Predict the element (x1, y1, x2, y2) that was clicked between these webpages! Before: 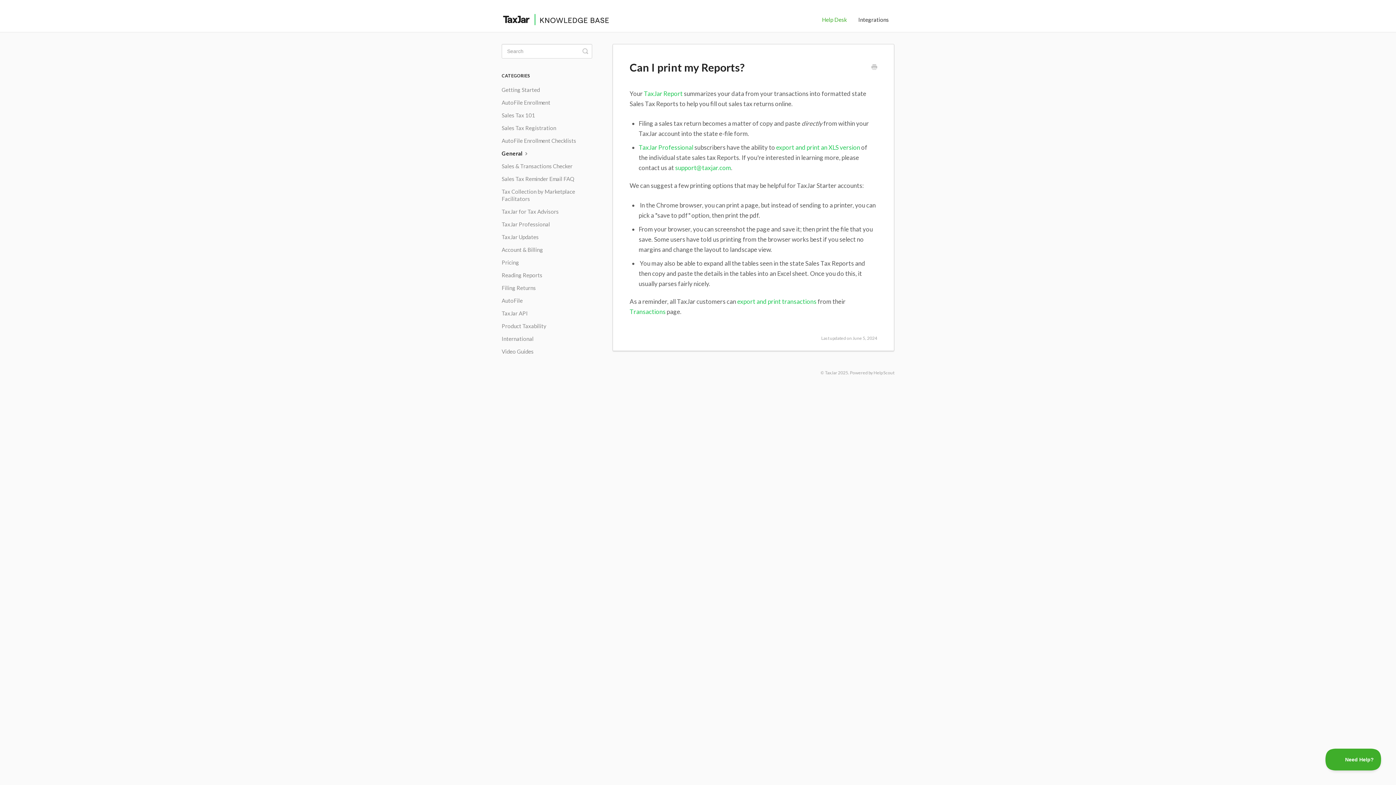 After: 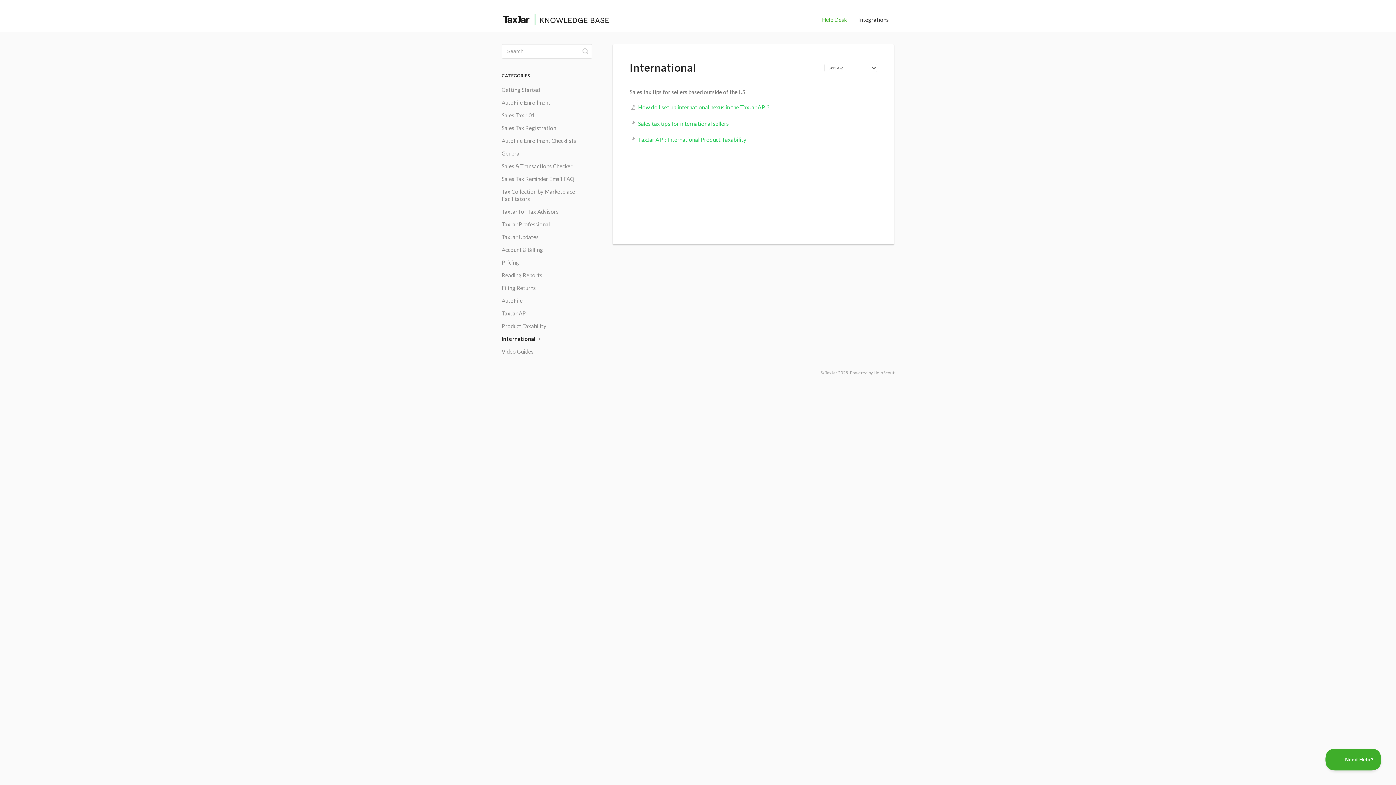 Action: bbox: (501, 333, 539, 344) label: International